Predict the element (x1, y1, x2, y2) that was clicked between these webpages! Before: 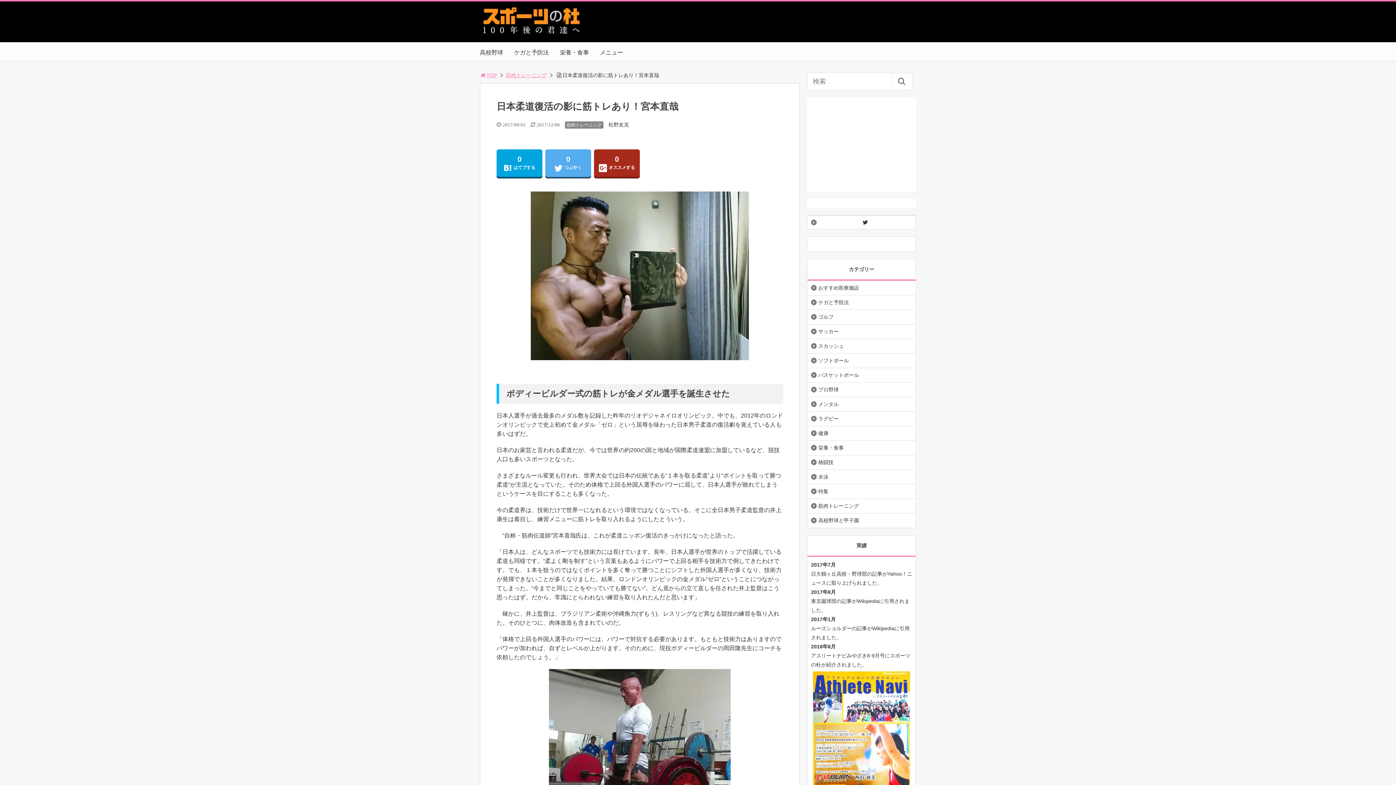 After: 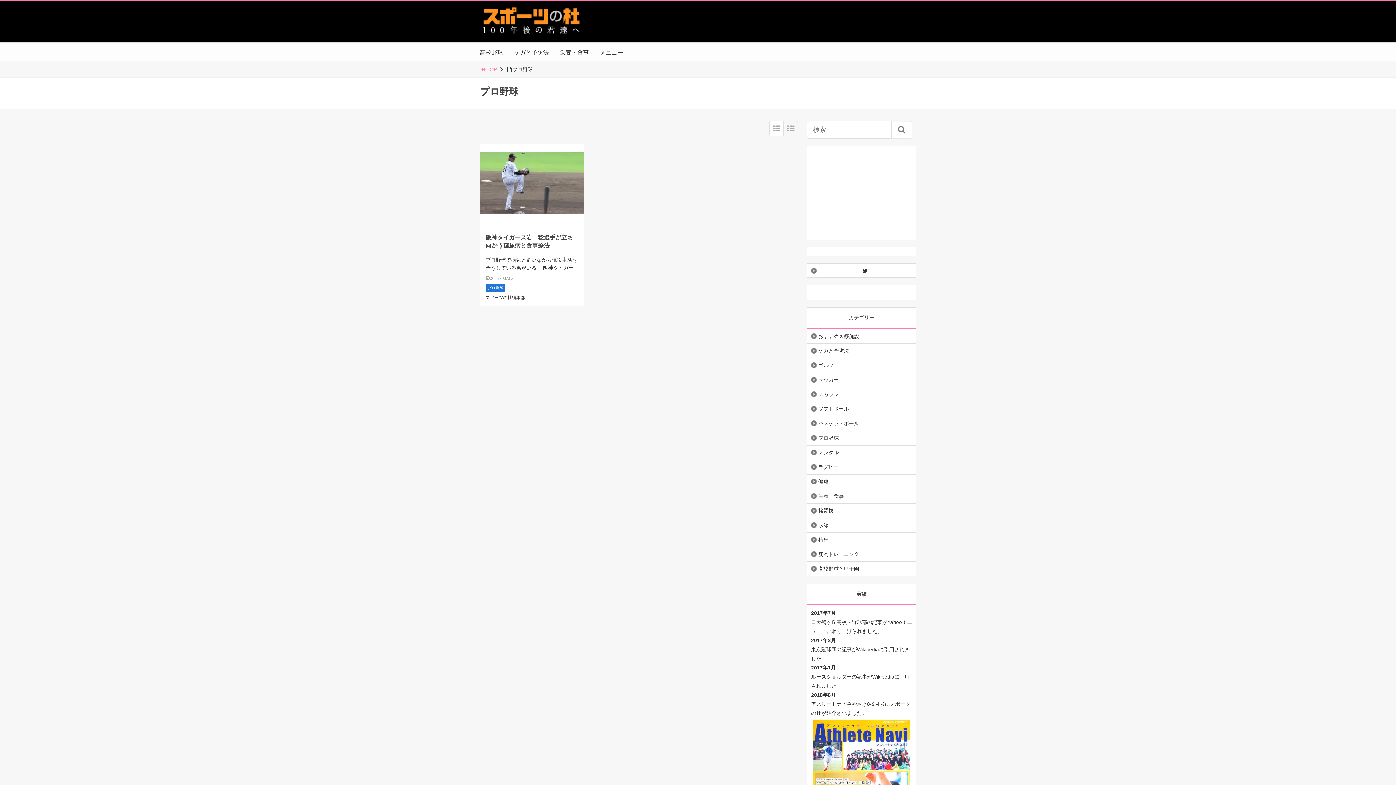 Action: label: プロ野球 bbox: (807, 383, 842, 396)